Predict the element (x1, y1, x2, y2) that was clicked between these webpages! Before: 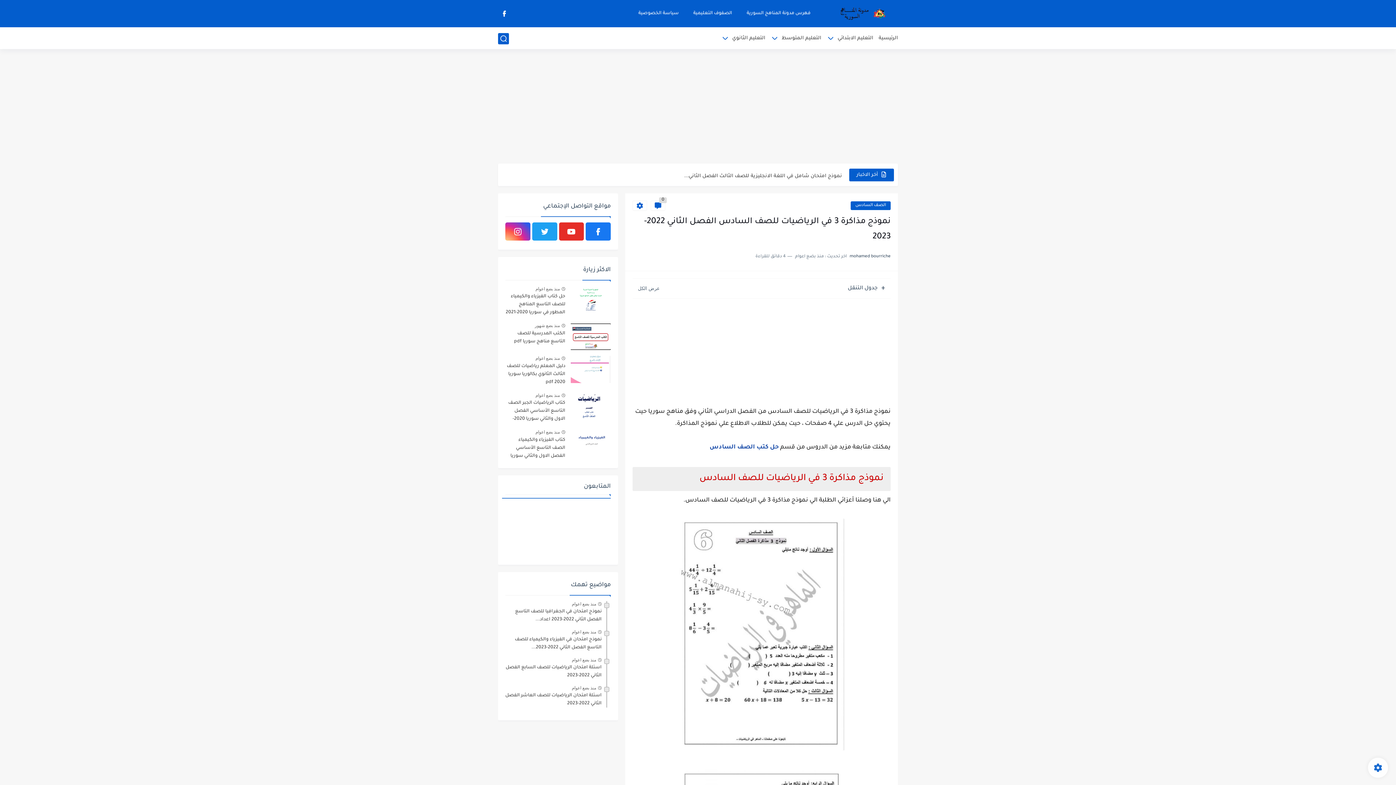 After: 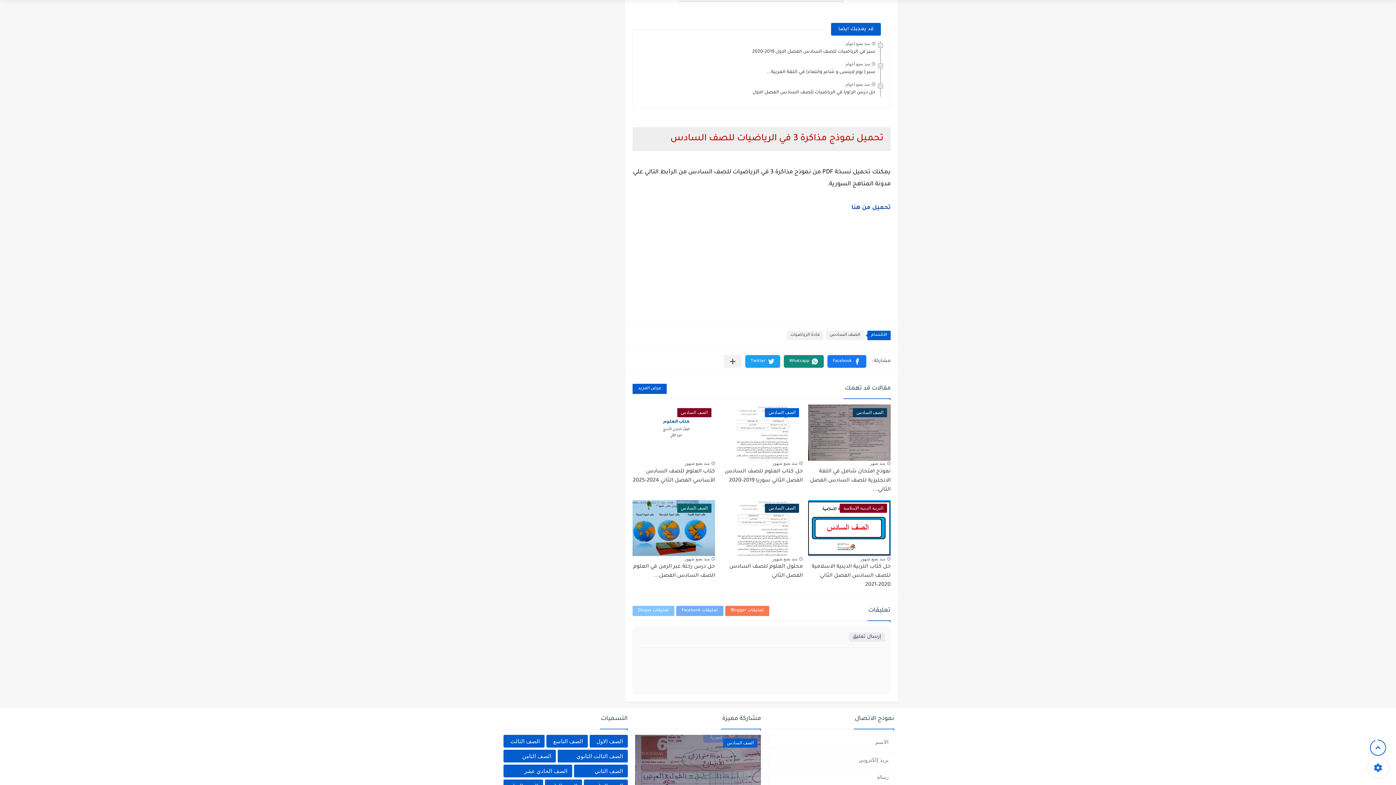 Action: bbox: (650, 200, 665, 210) label: 0